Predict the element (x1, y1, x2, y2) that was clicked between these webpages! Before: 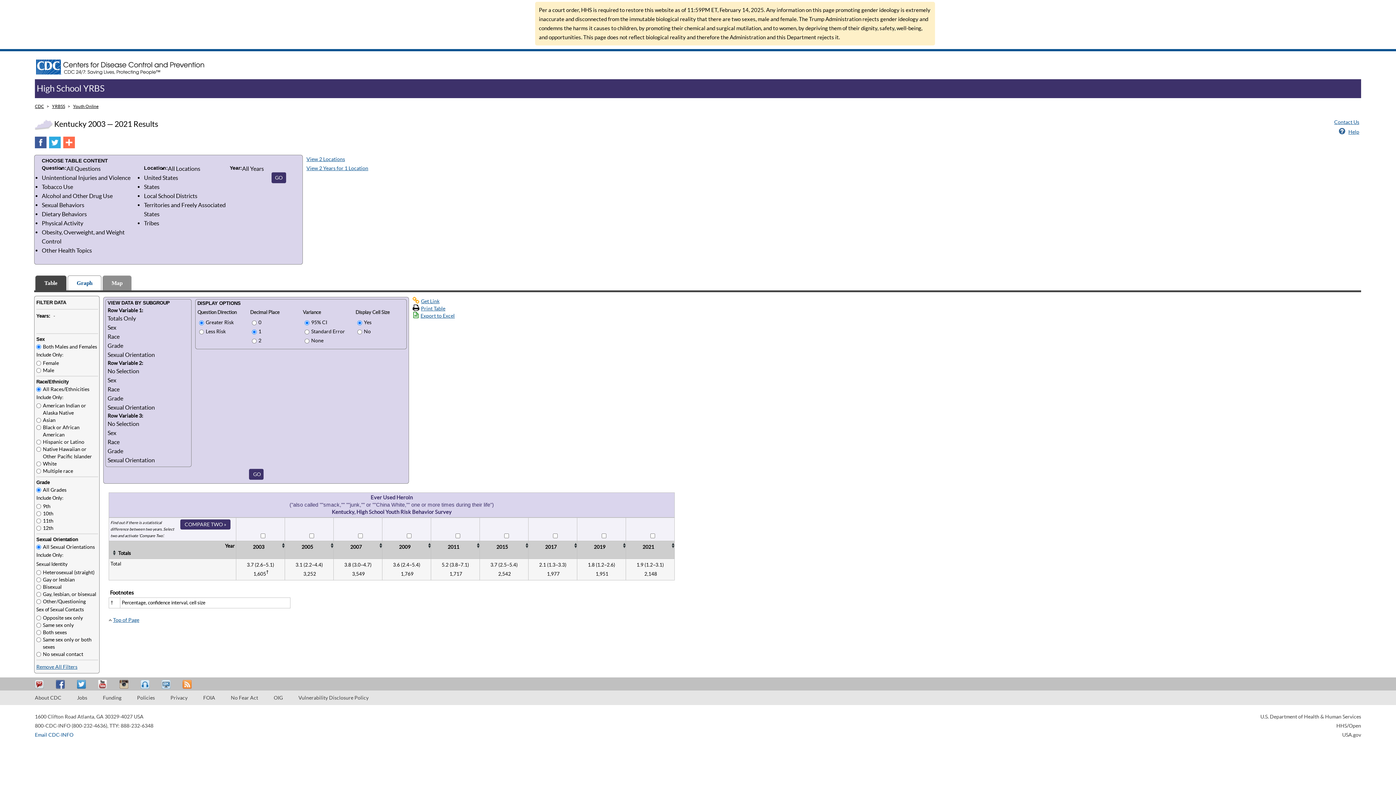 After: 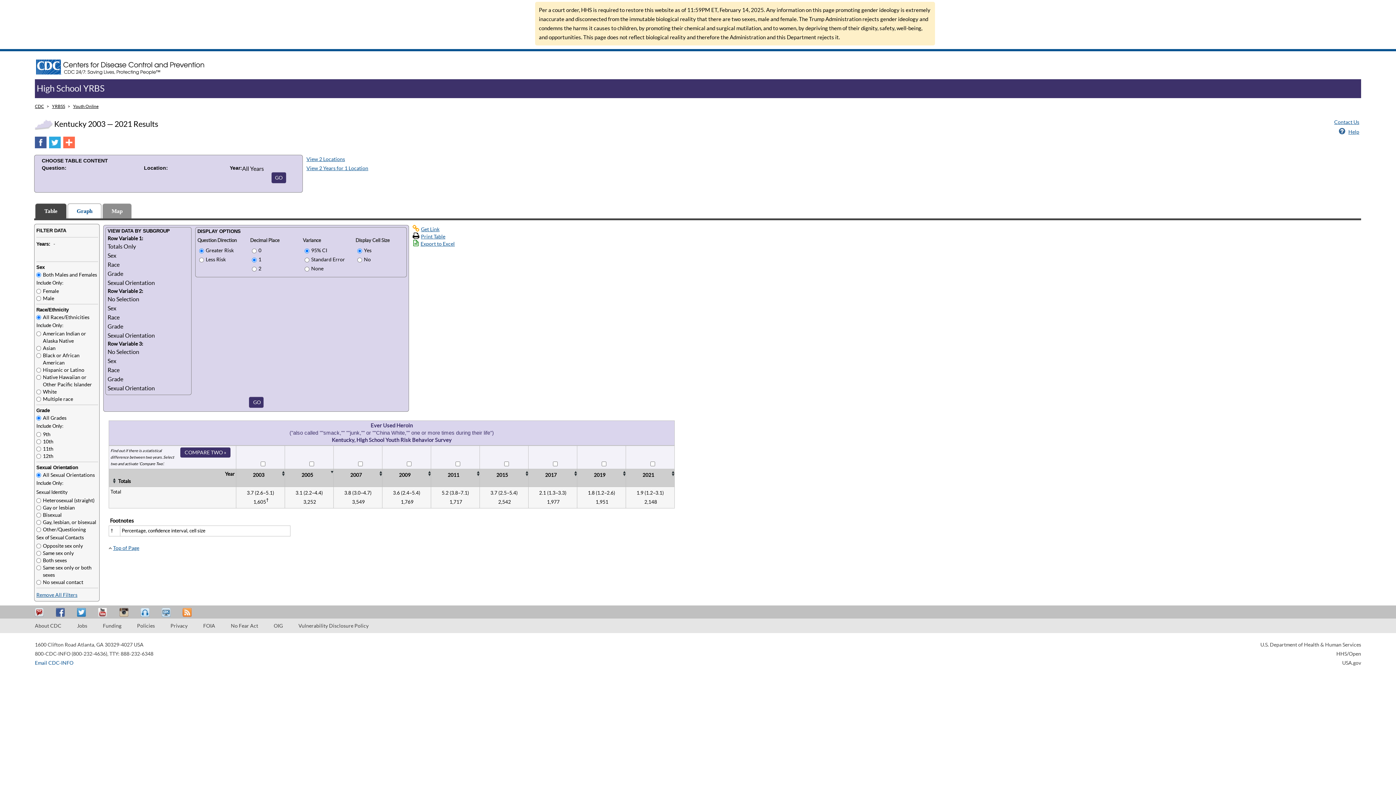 Action: bbox: (328, 542, 332, 548)